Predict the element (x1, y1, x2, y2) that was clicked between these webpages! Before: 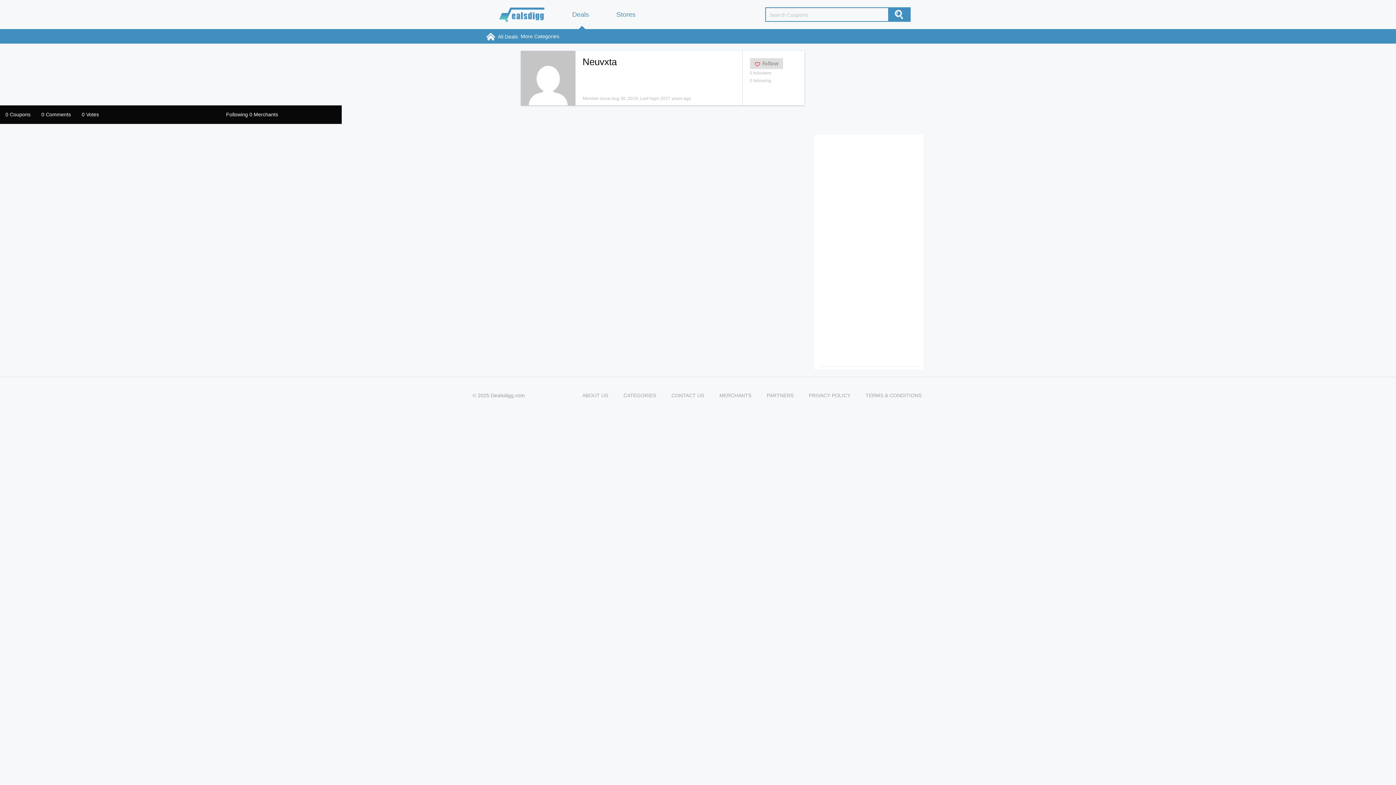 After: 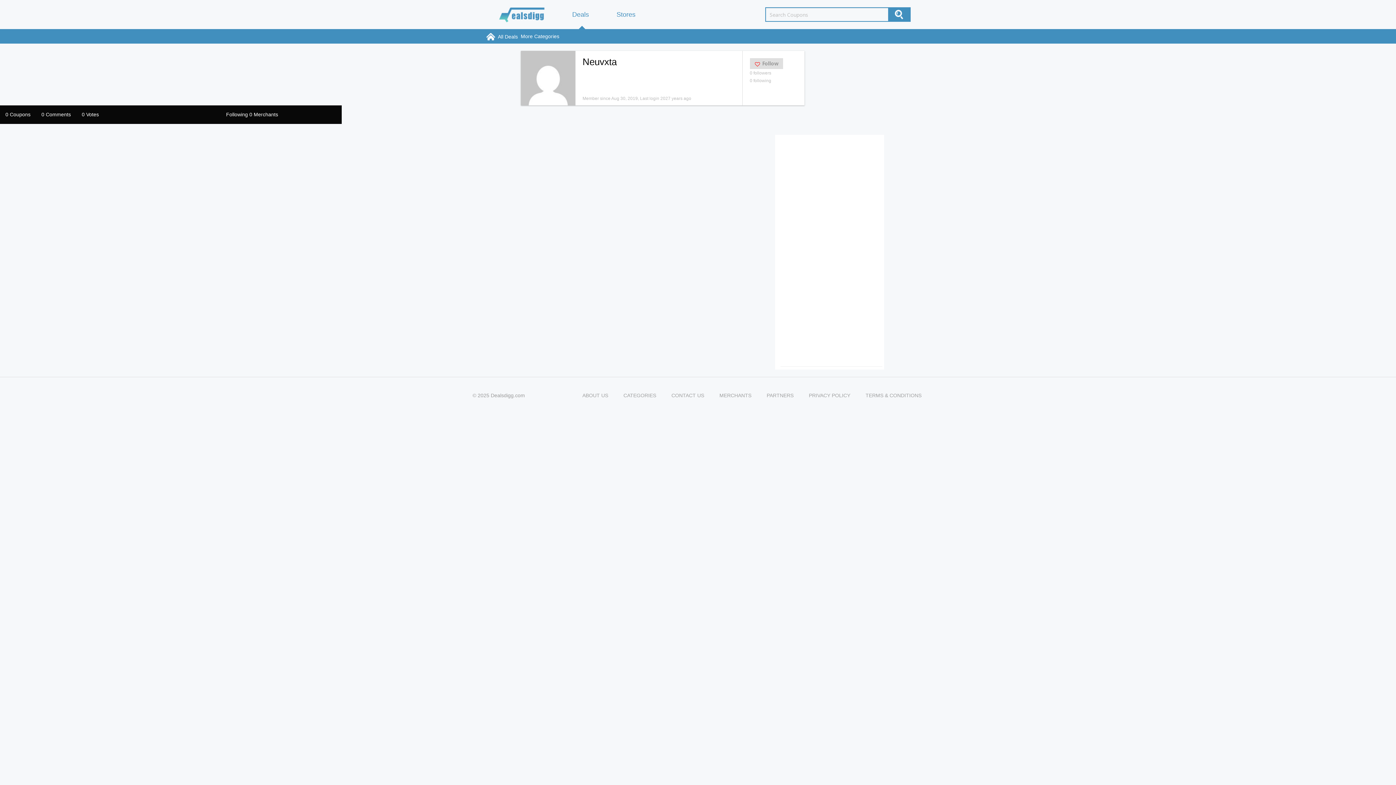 Action: label: 0 Comments bbox: (36, 105, 76, 123)